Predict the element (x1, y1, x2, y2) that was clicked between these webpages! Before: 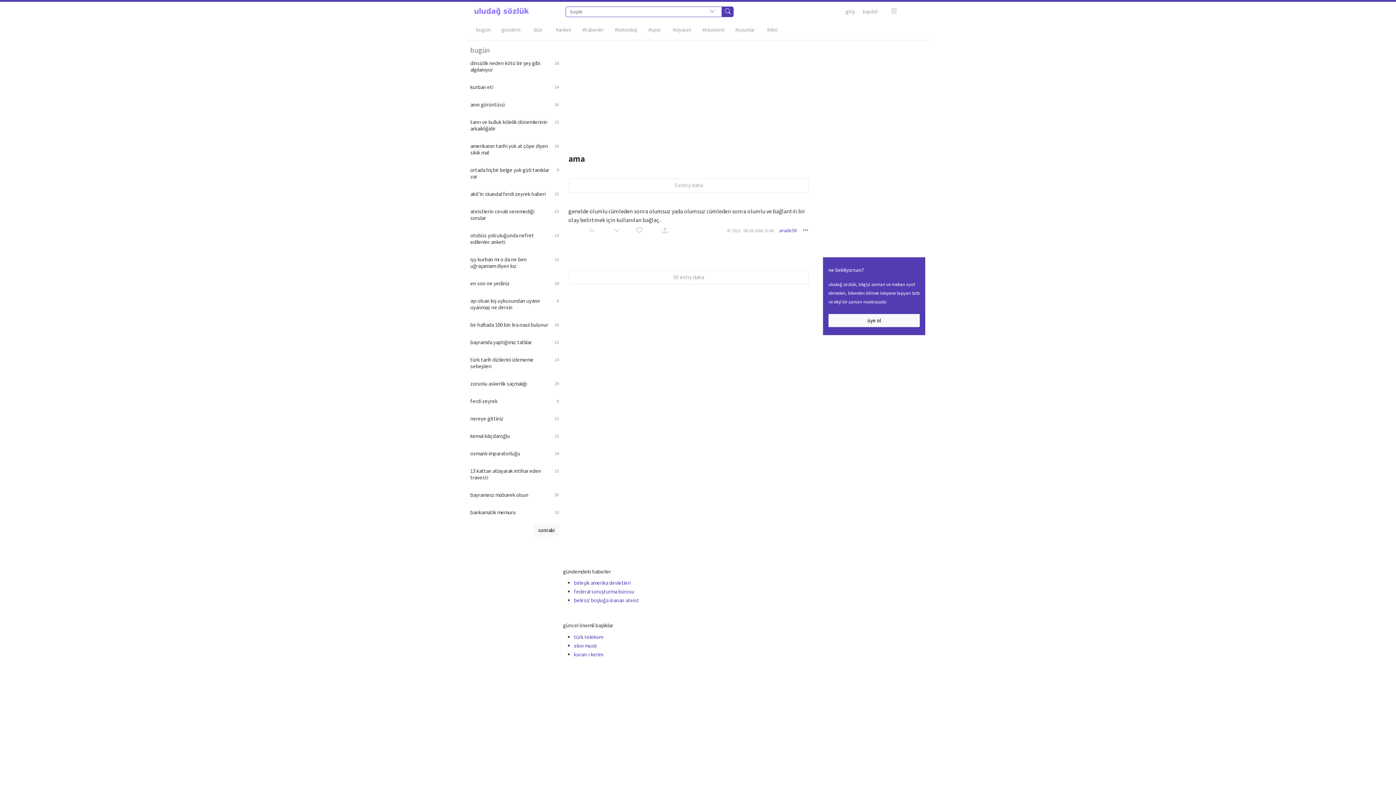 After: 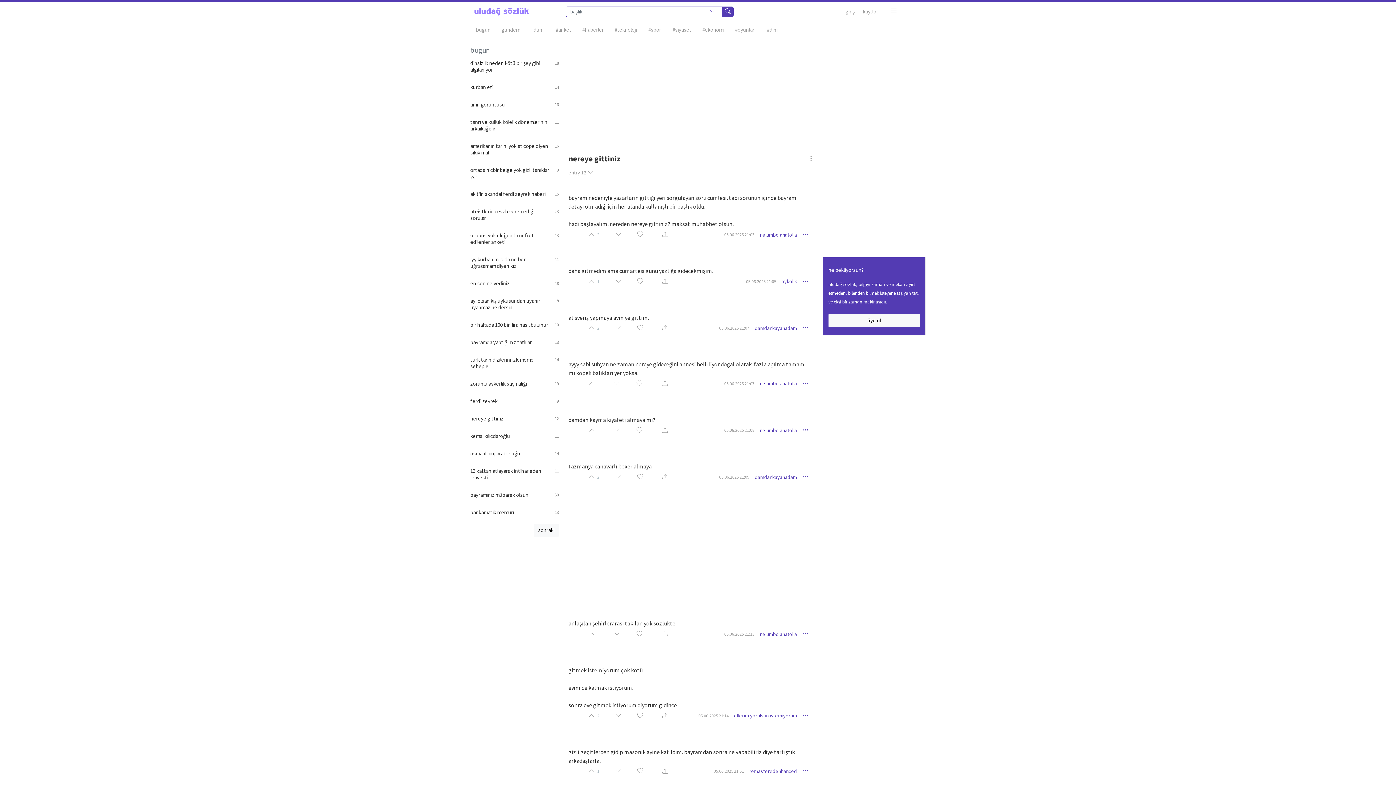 Action: bbox: (470, 410, 559, 427) label: nereye gittiniz
12